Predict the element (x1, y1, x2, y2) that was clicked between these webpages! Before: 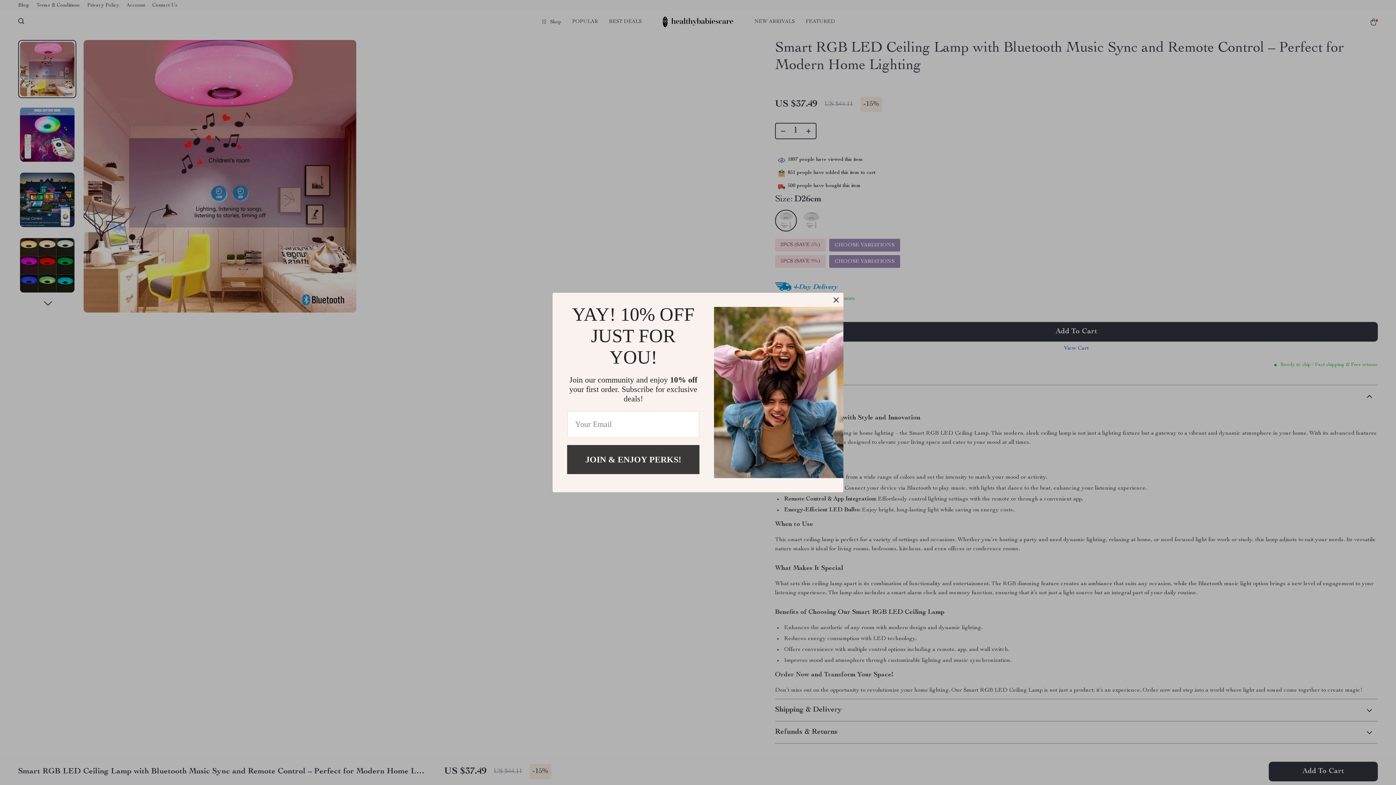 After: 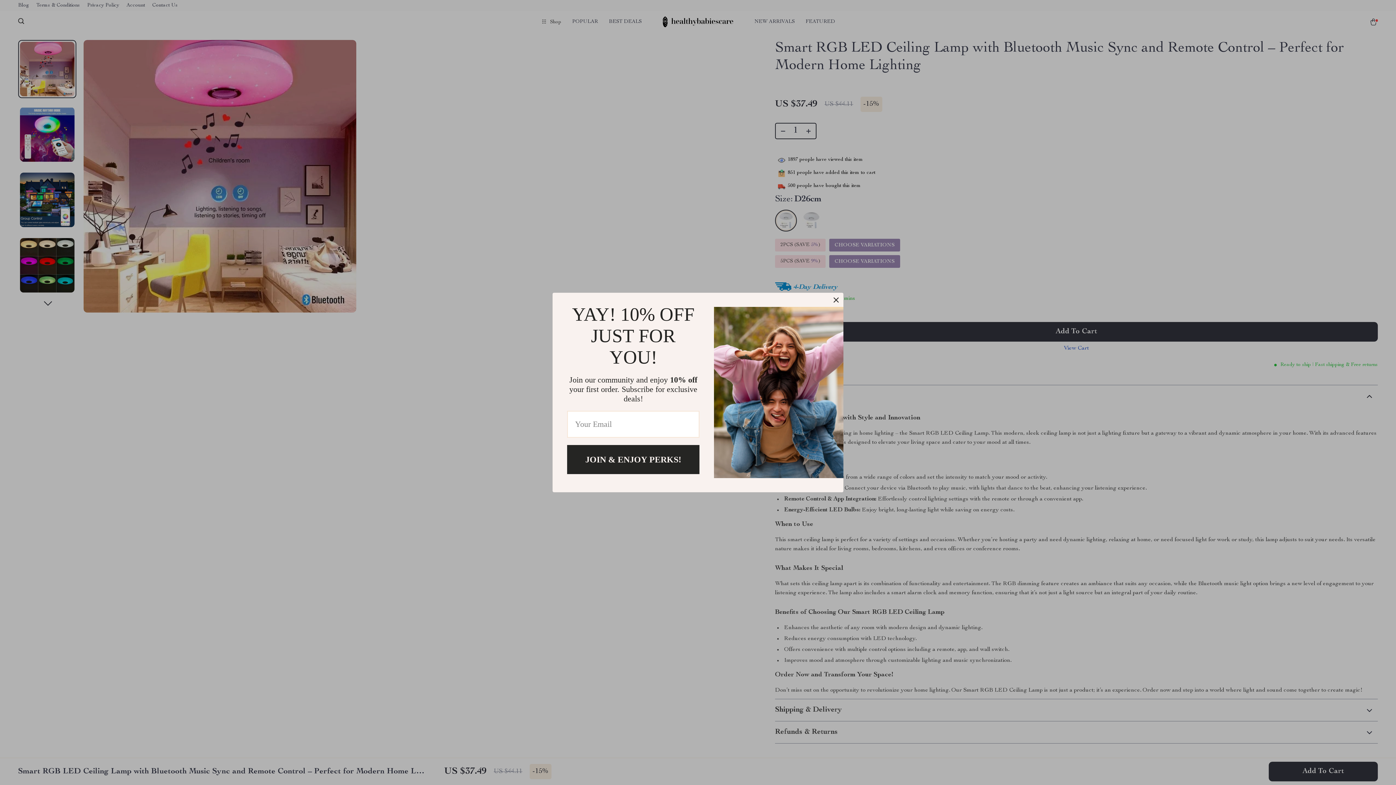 Action: bbox: (567, 445, 699, 474) label: JOIN & ENJOY PERKS!